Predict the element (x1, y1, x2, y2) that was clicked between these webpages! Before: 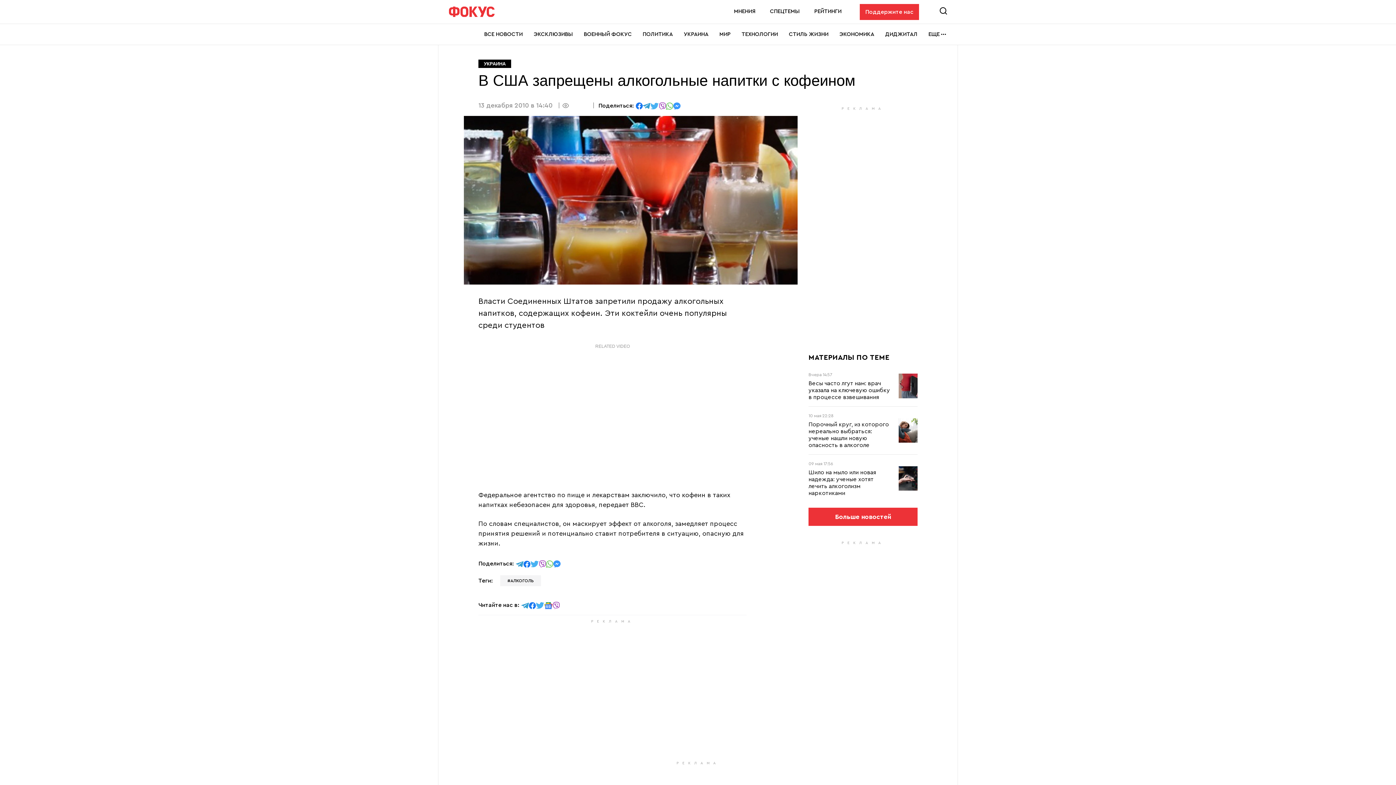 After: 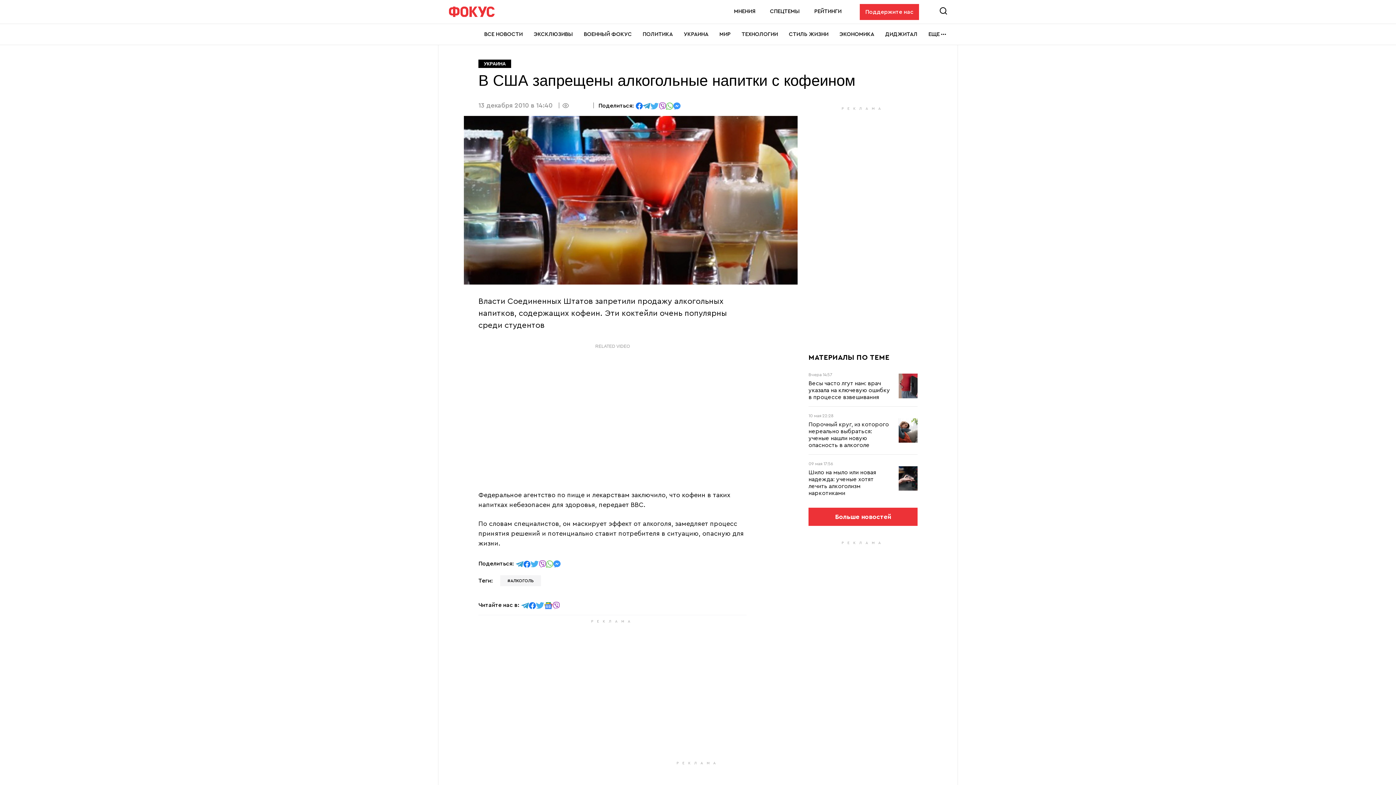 Action: bbox: (658, 102, 666, 108) label: отправить в Viber